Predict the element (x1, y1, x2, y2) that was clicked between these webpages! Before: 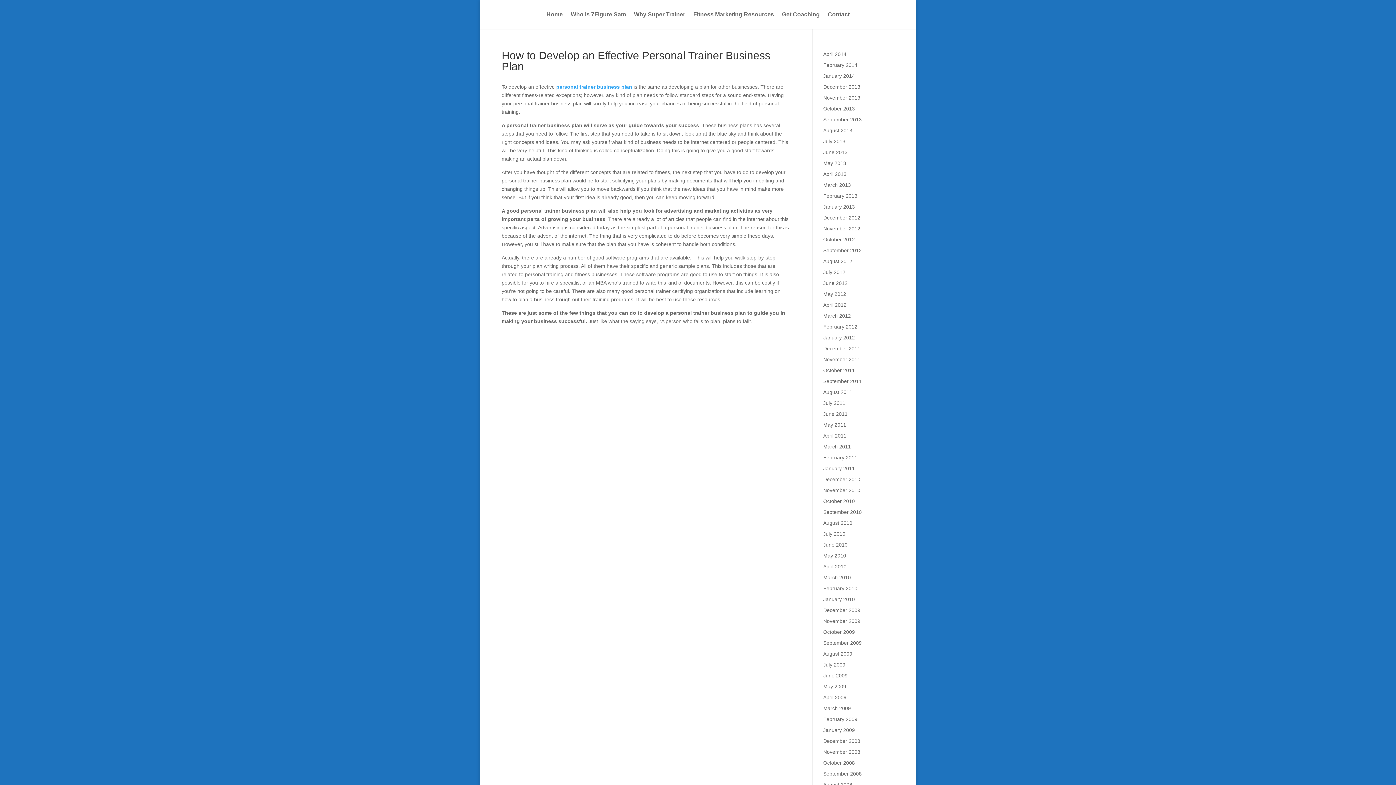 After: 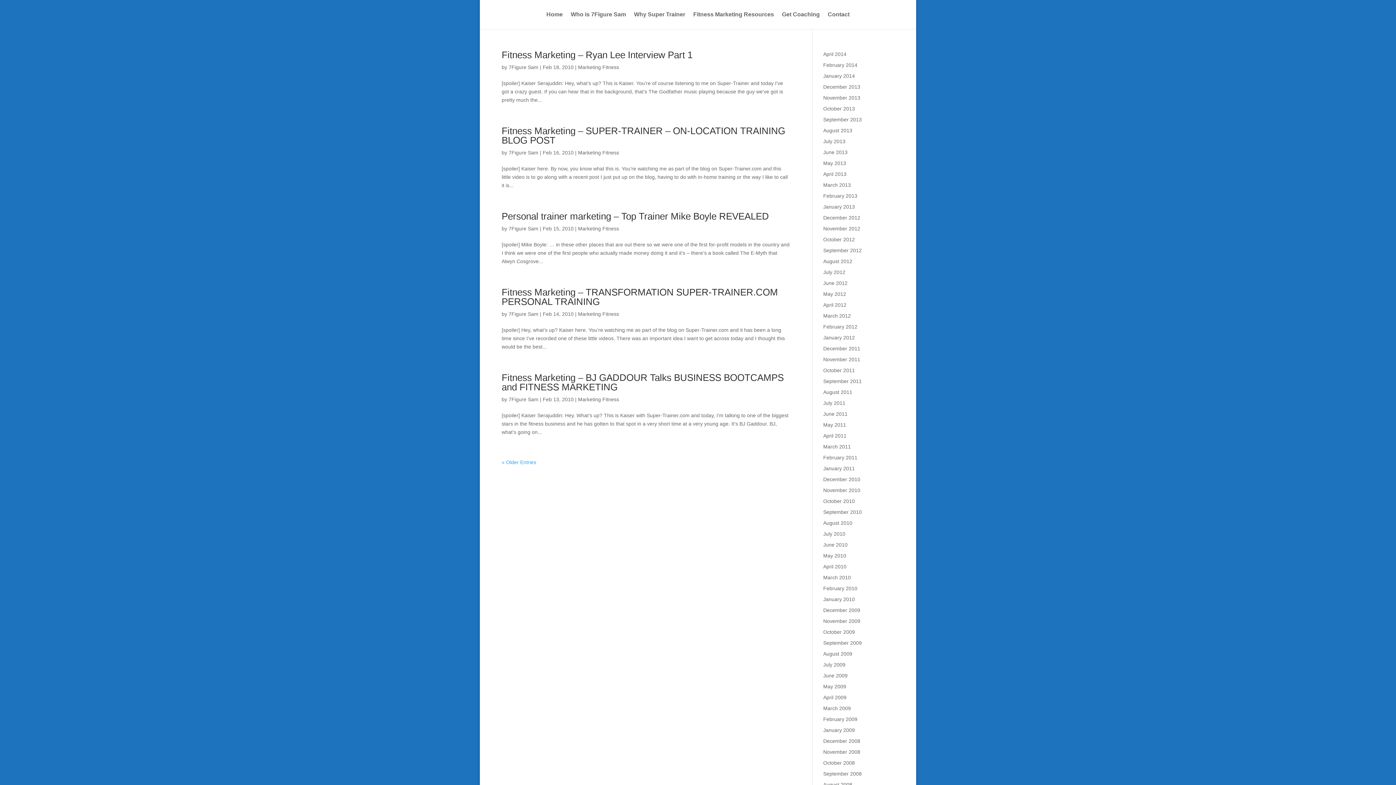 Action: bbox: (823, 585, 857, 591) label: February 2010